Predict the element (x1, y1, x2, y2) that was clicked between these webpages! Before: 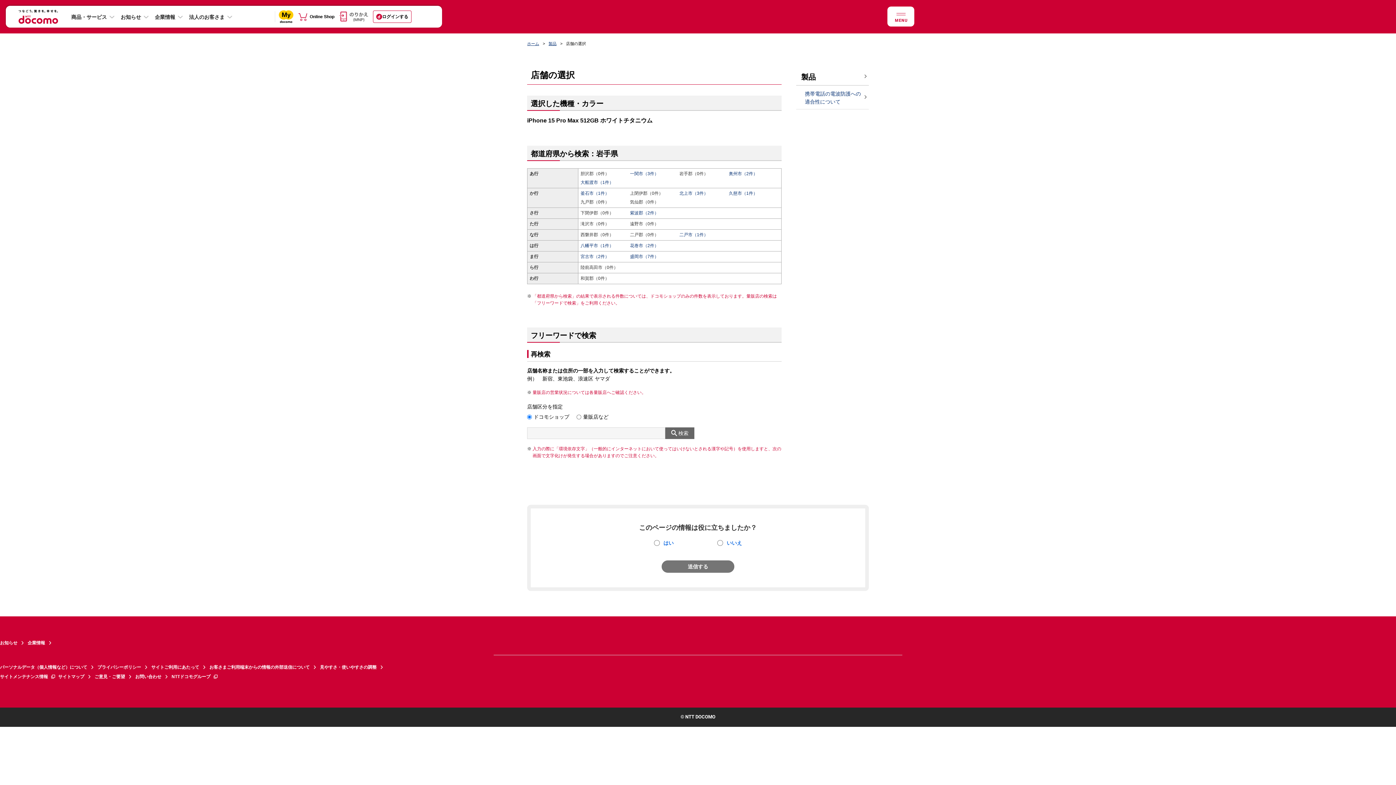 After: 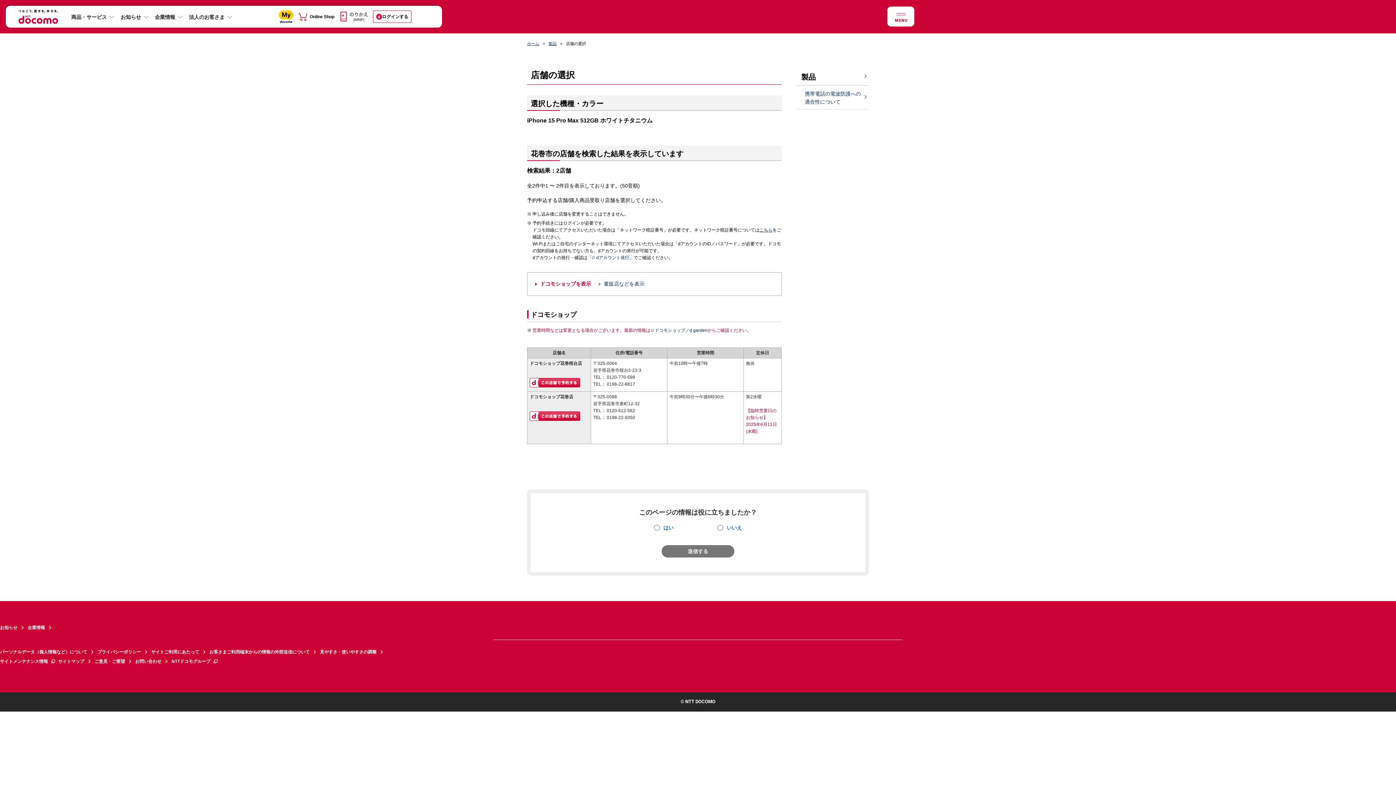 Action: bbox: (630, 243, 658, 248) label: 花巻市（2件）